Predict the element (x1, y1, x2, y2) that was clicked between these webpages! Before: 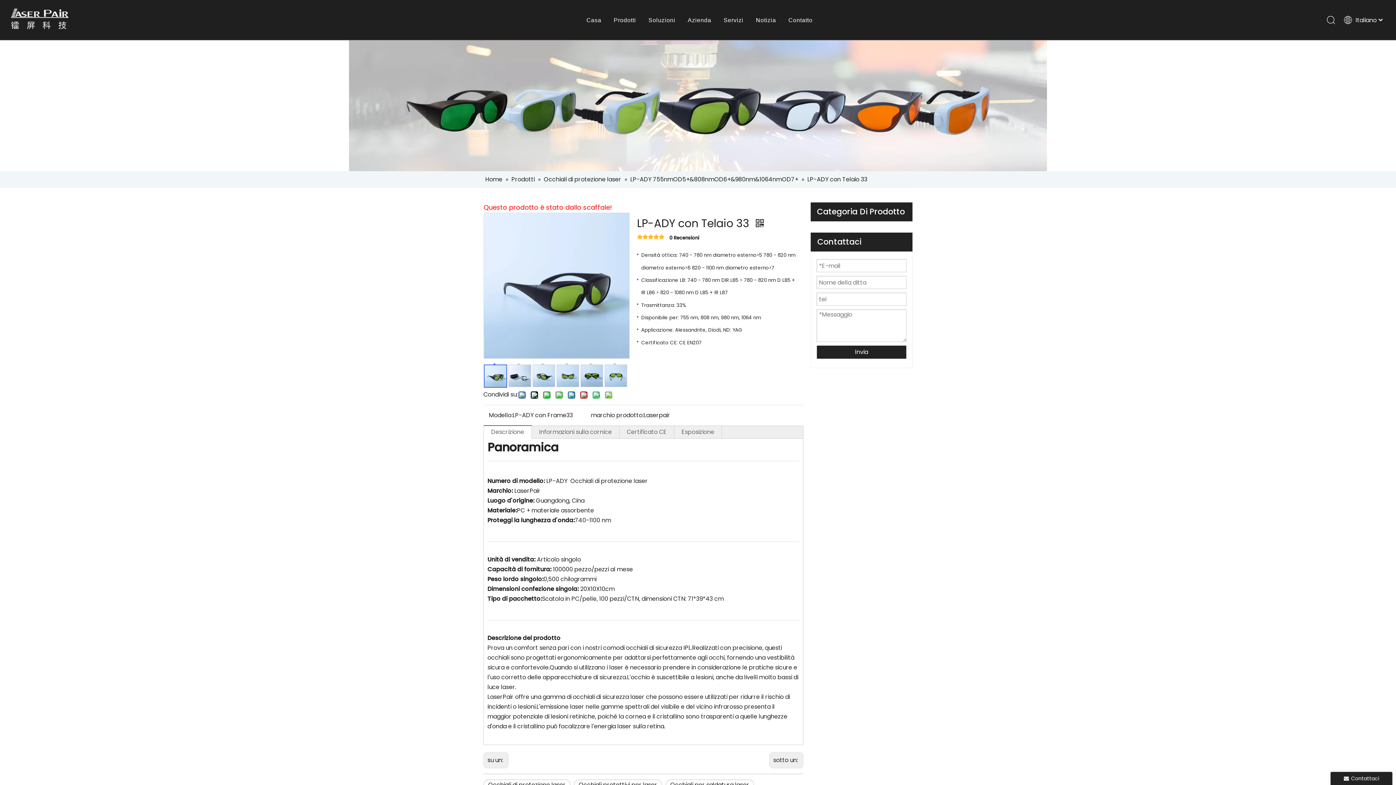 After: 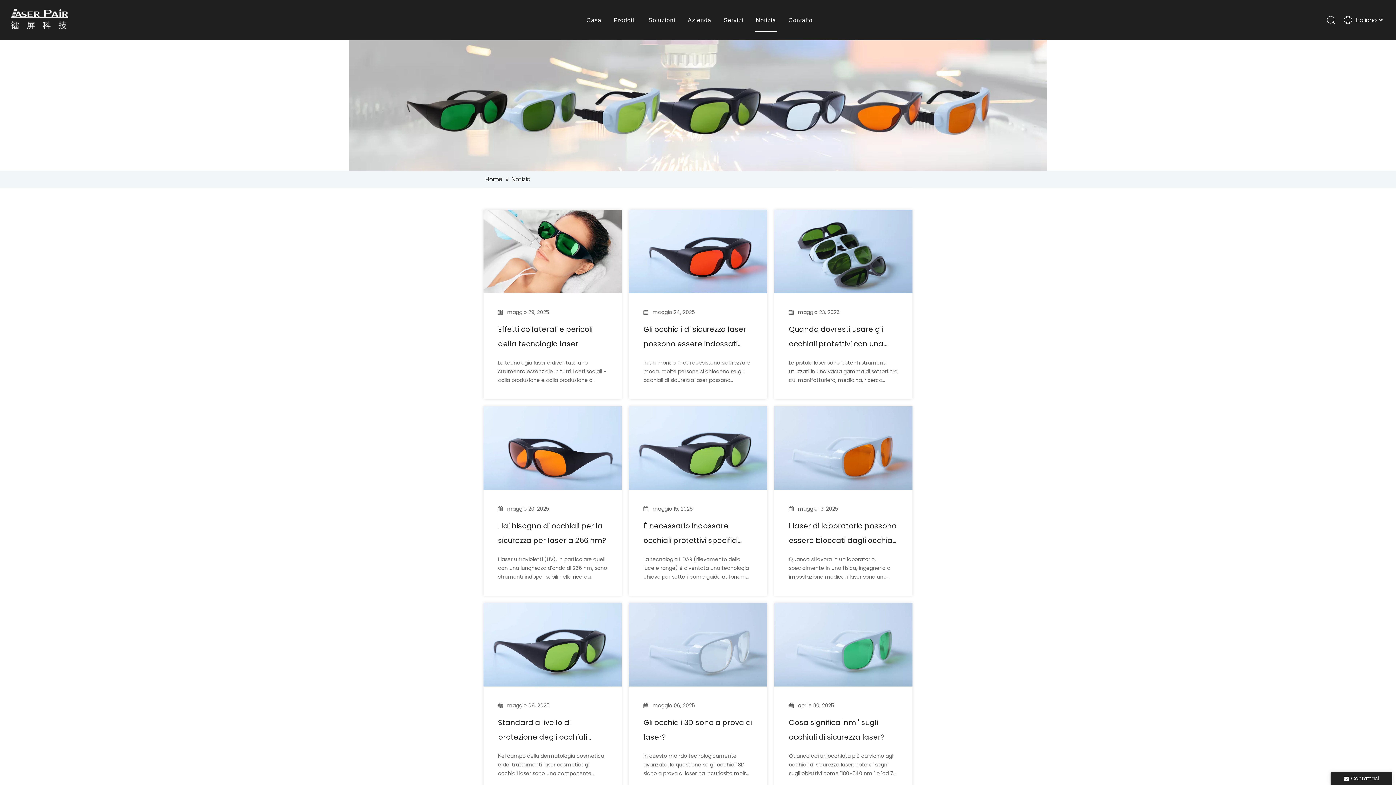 Action: bbox: (756, 0, 776, 39) label: Notizia